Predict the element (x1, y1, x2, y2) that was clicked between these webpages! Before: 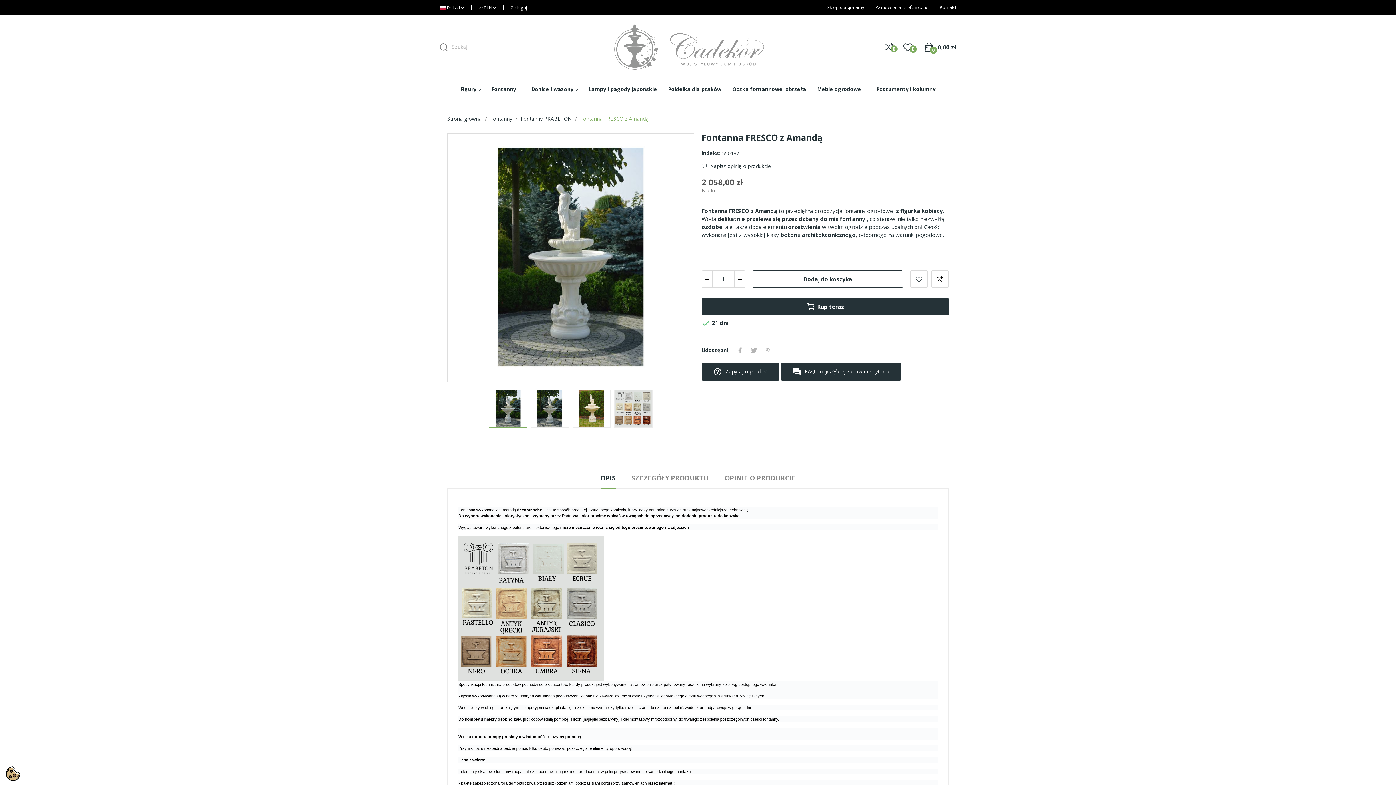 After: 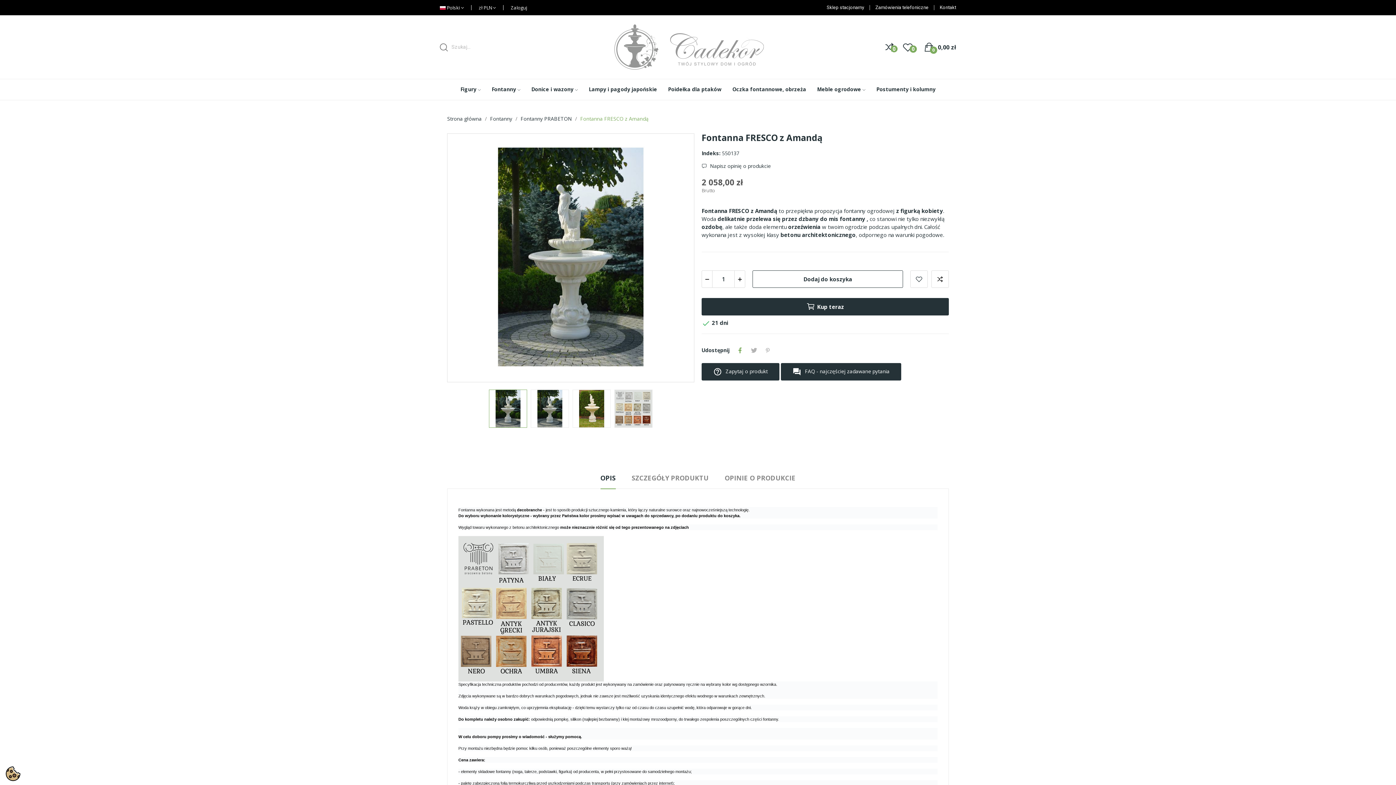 Action: label: Udostępnij bbox: (733, 345, 747, 356)